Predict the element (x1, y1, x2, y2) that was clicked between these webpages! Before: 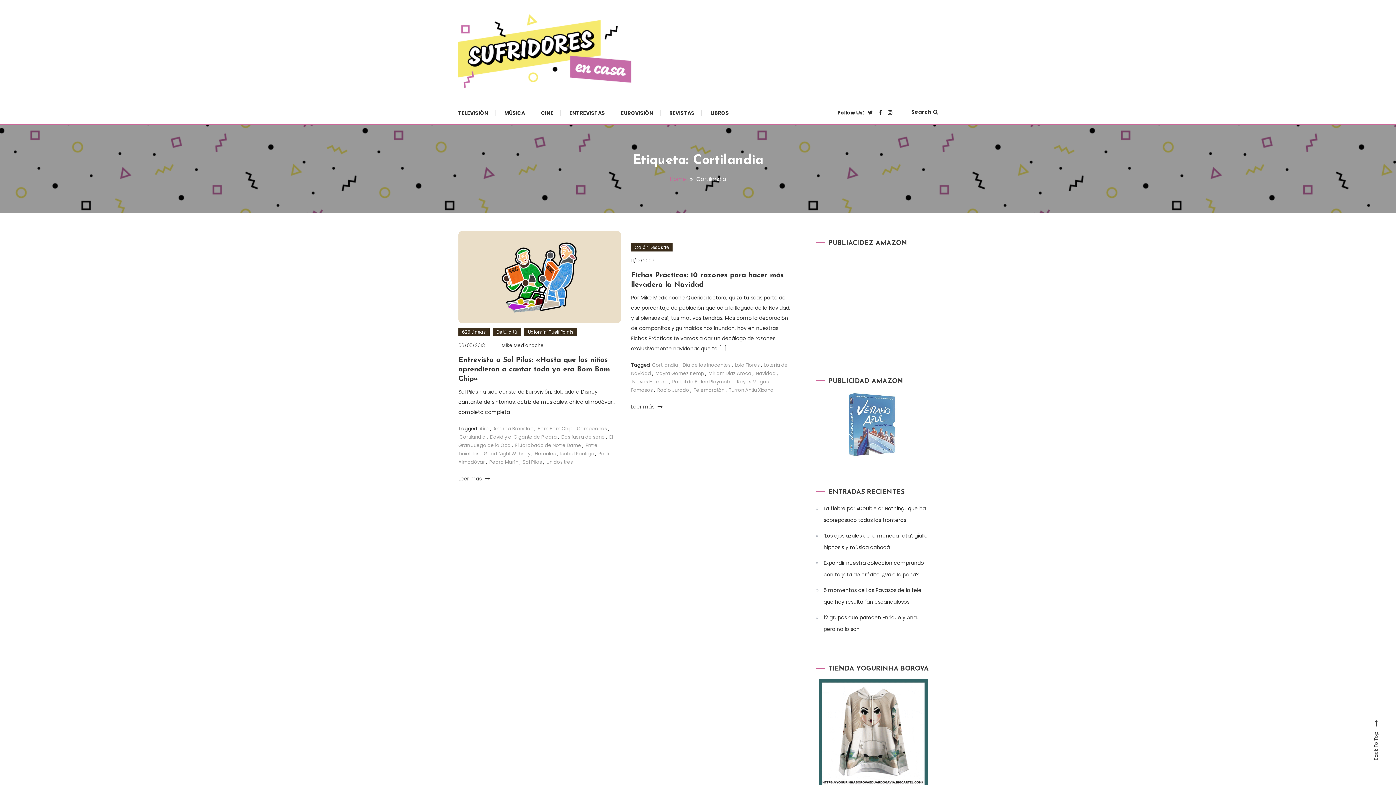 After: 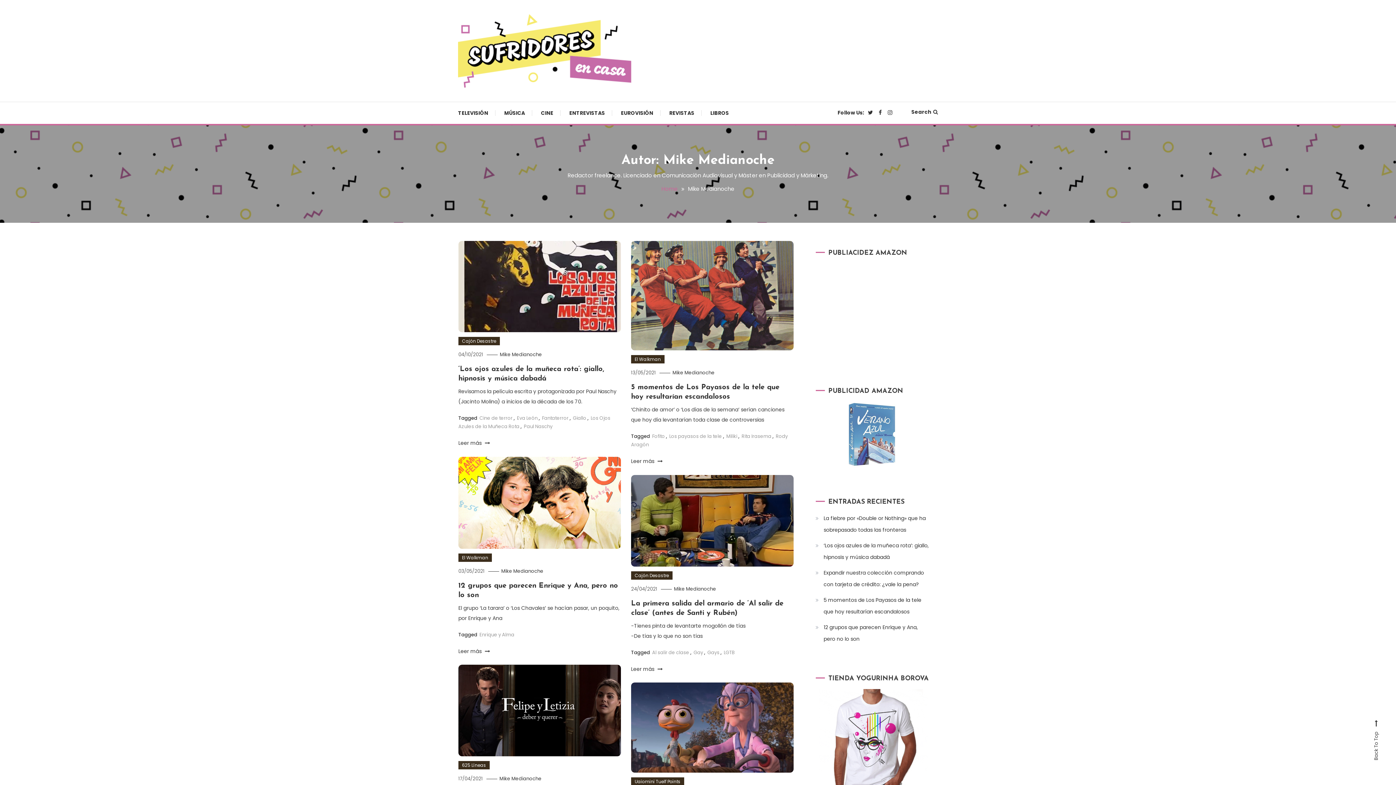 Action: bbox: (501, 342, 543, 348) label: Mike Medianoche